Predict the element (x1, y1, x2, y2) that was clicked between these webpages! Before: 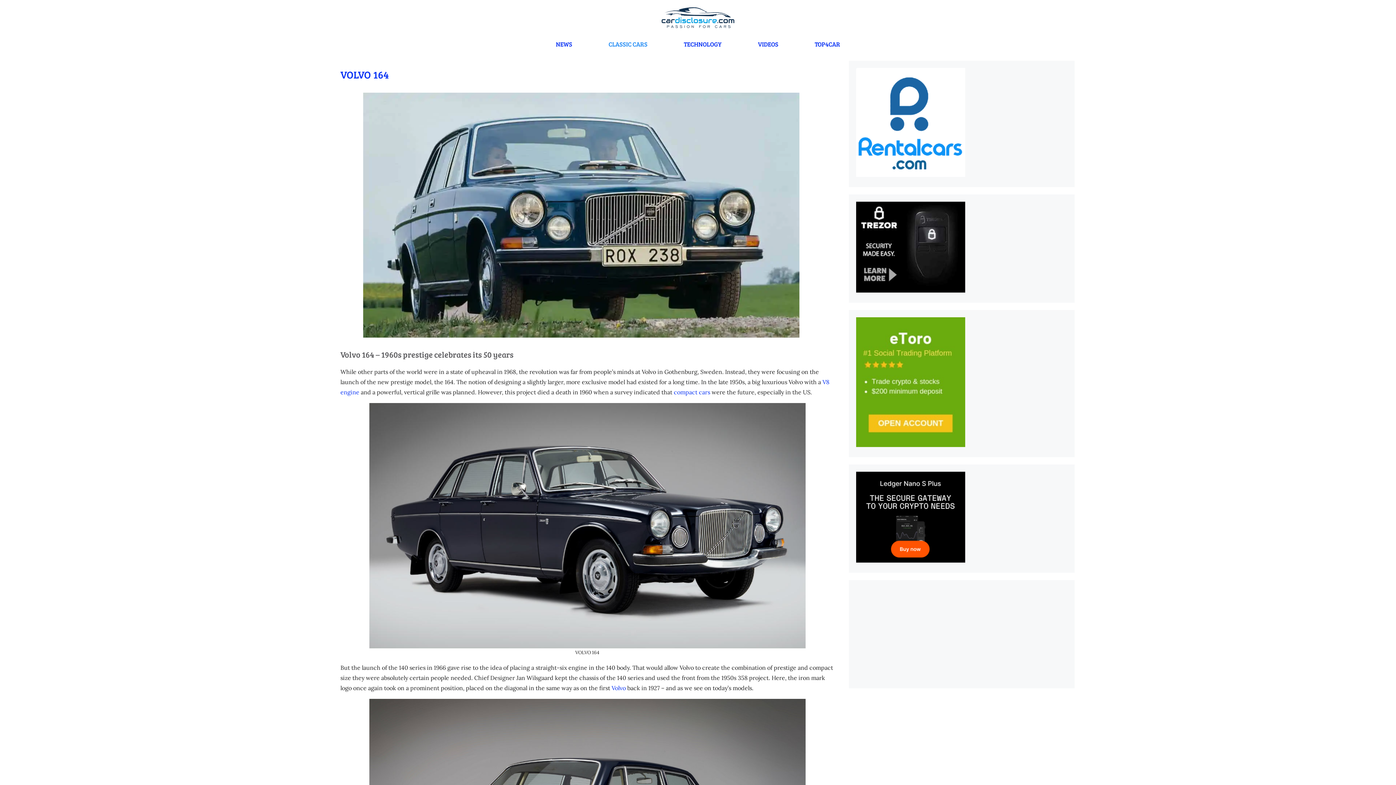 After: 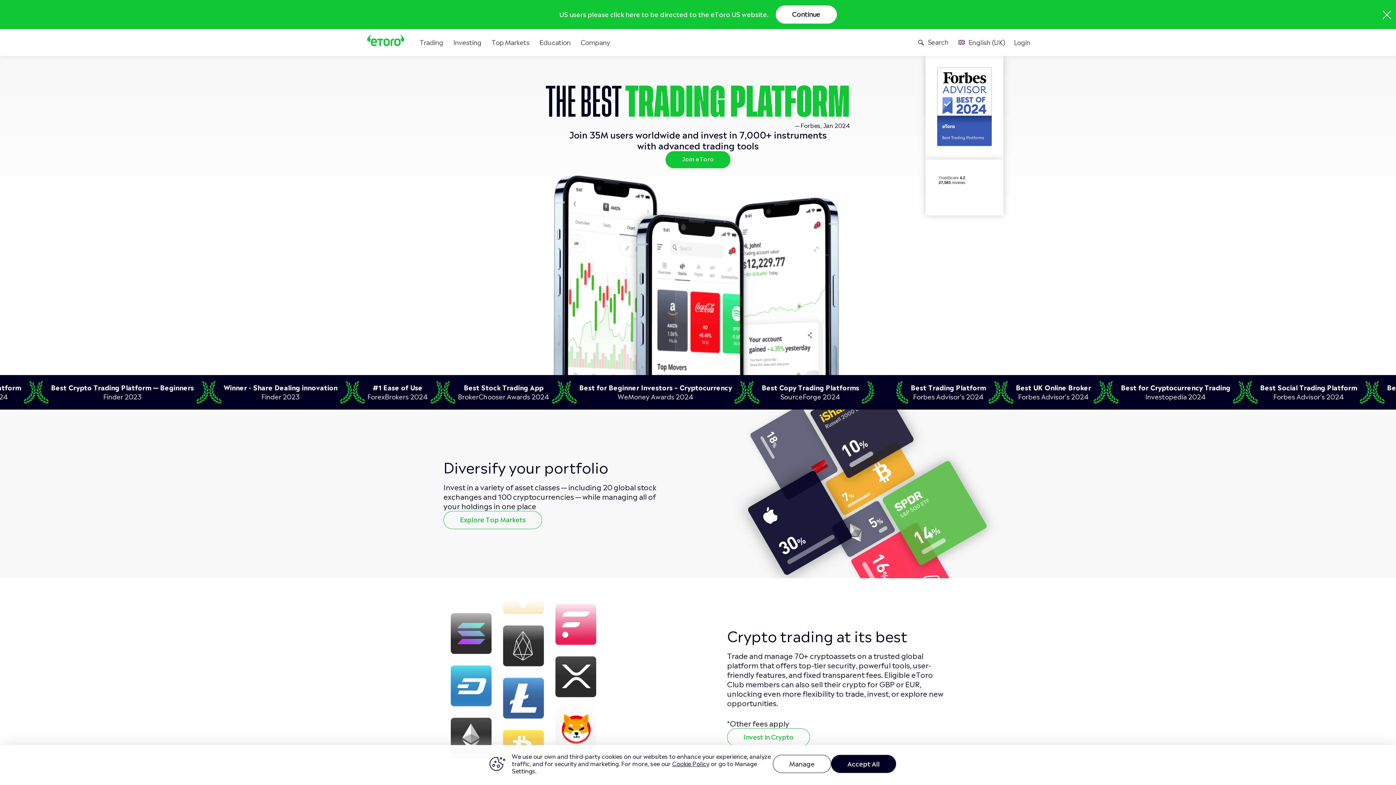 Action: bbox: (856, 441, 965, 448)